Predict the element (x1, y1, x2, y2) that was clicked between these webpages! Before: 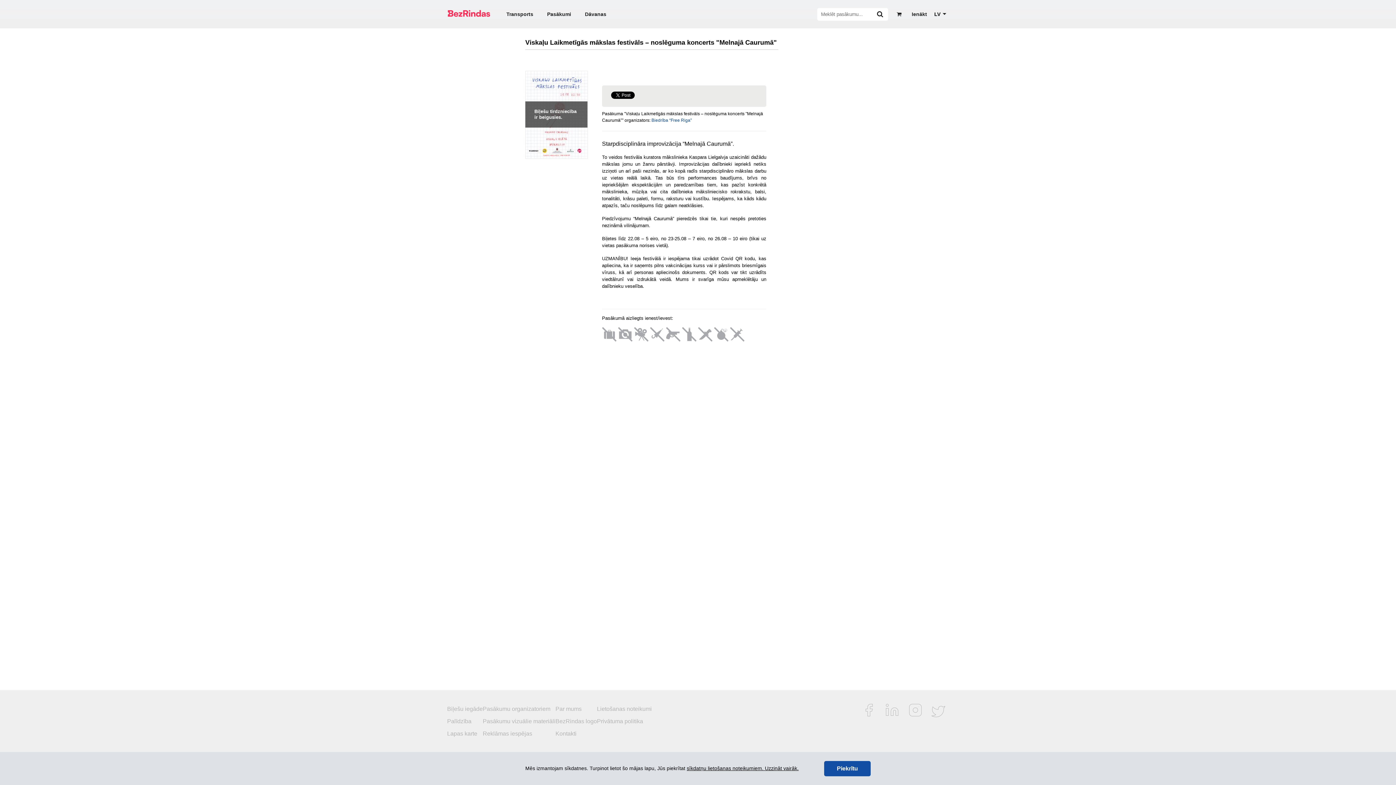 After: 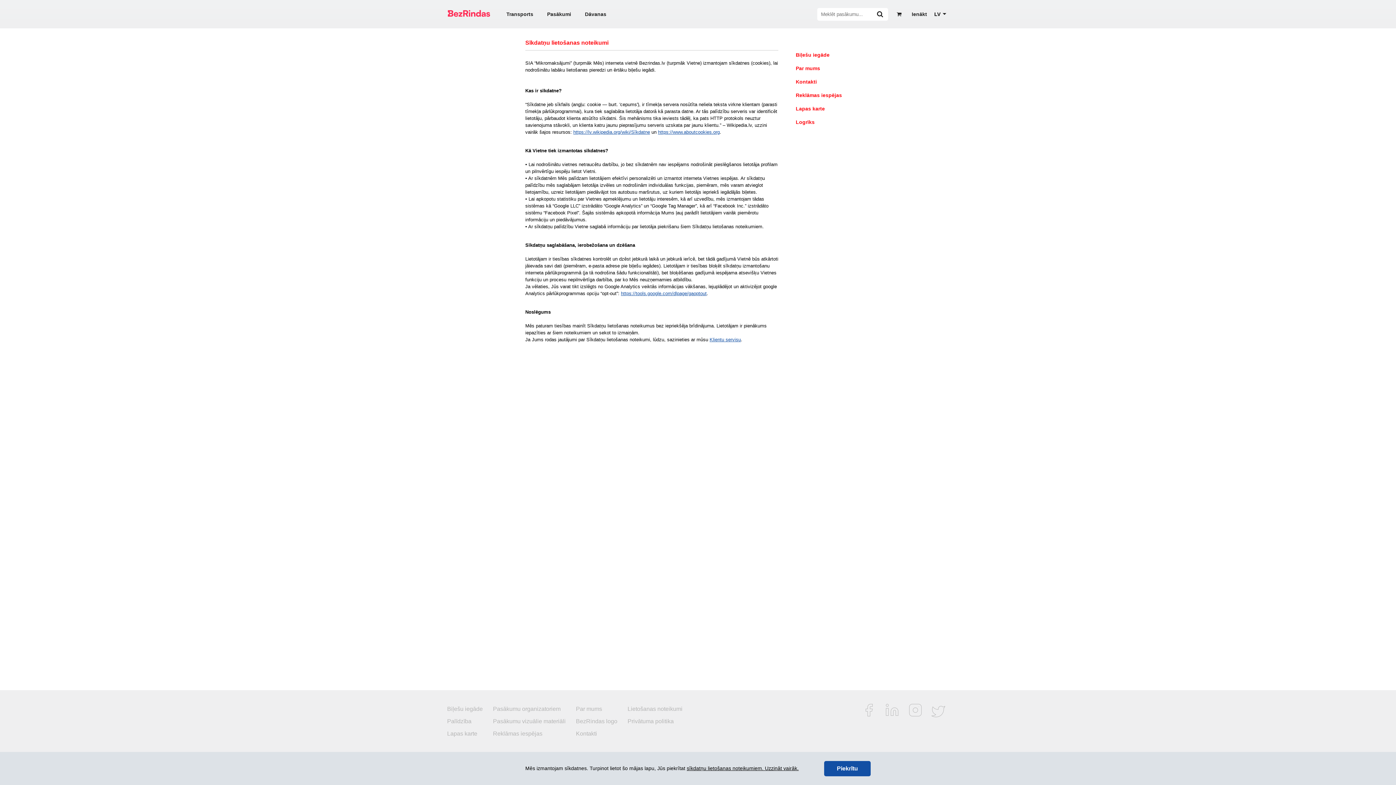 Action: label: sīkdatņu lietošanas noteikumiem. Uzzināt vairāk. bbox: (686, 765, 798, 771)